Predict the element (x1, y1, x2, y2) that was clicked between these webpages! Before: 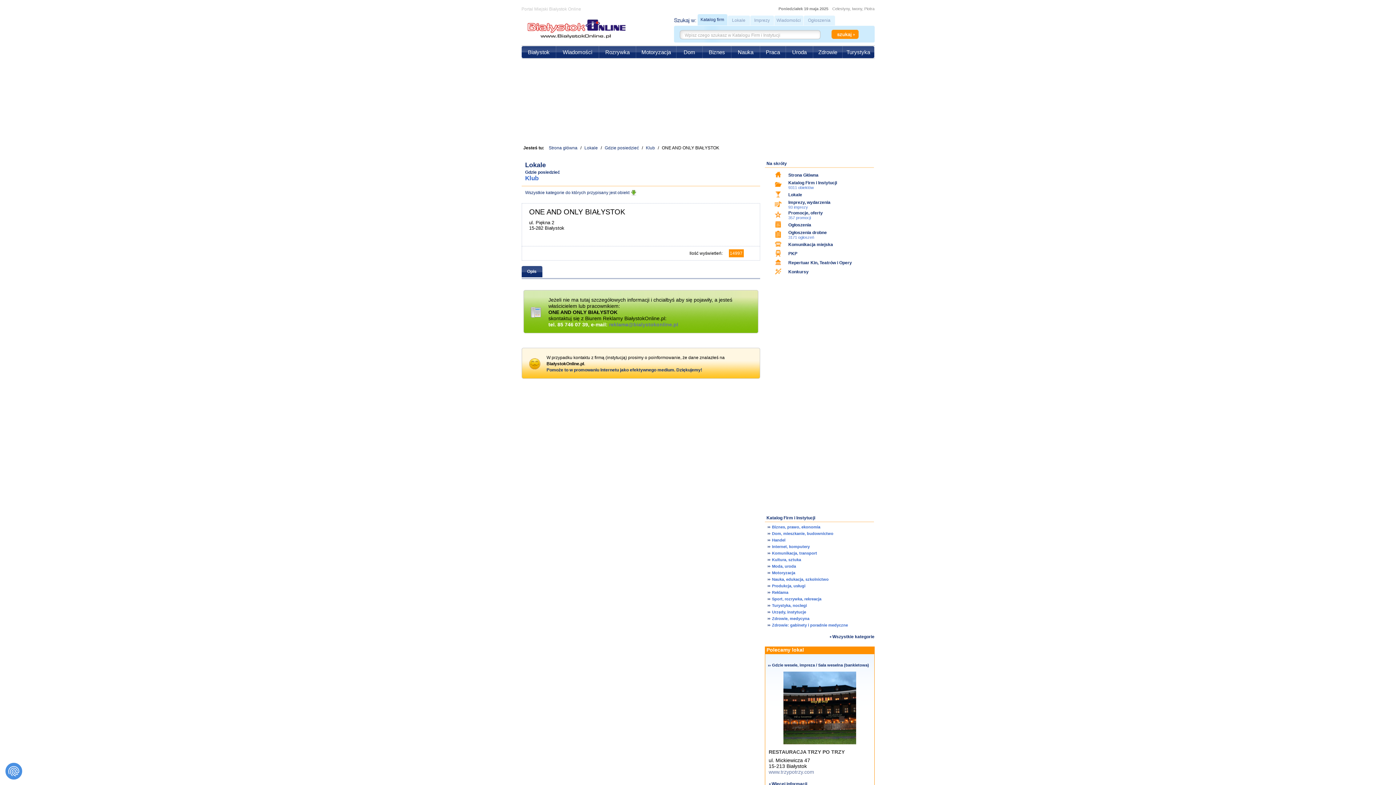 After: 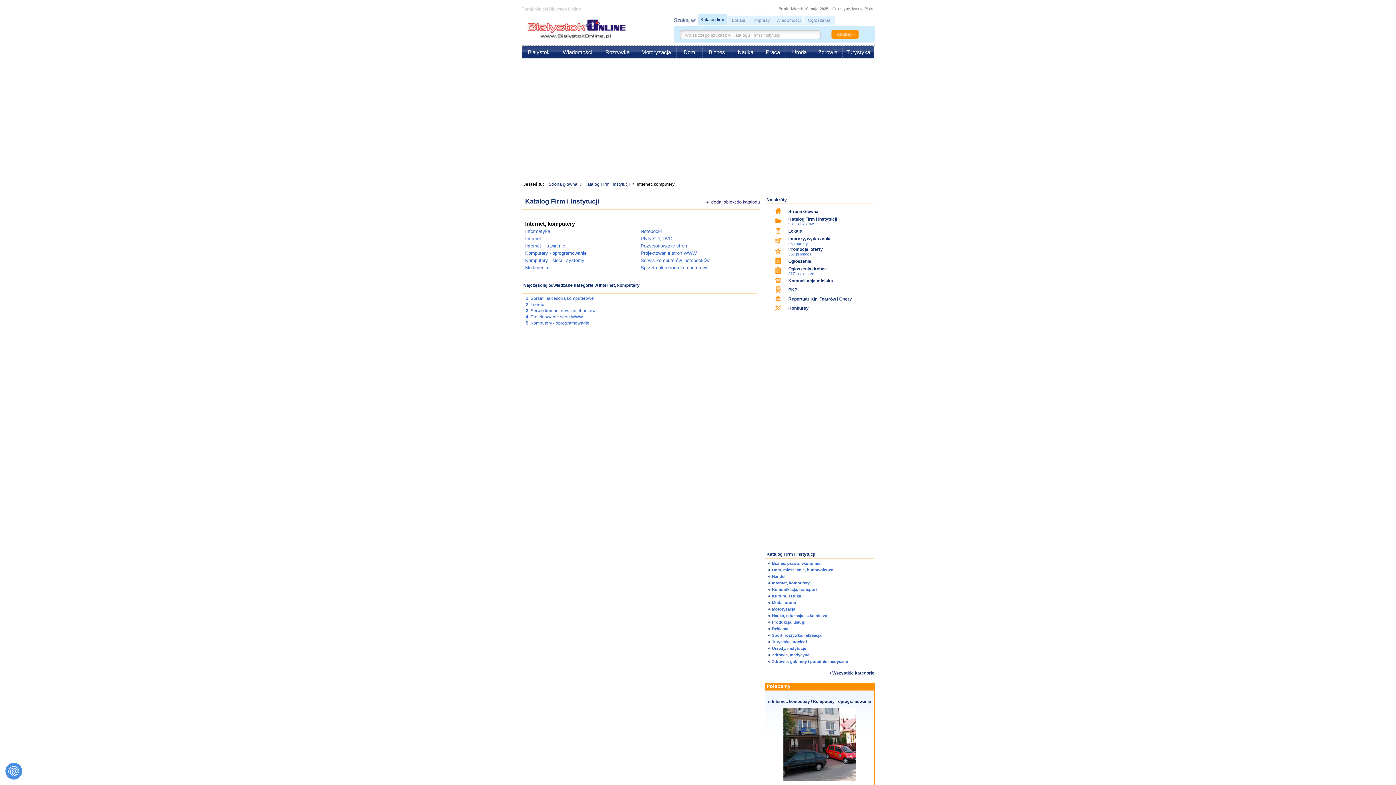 Action: bbox: (772, 544, 810, 549) label: Internet, komputery